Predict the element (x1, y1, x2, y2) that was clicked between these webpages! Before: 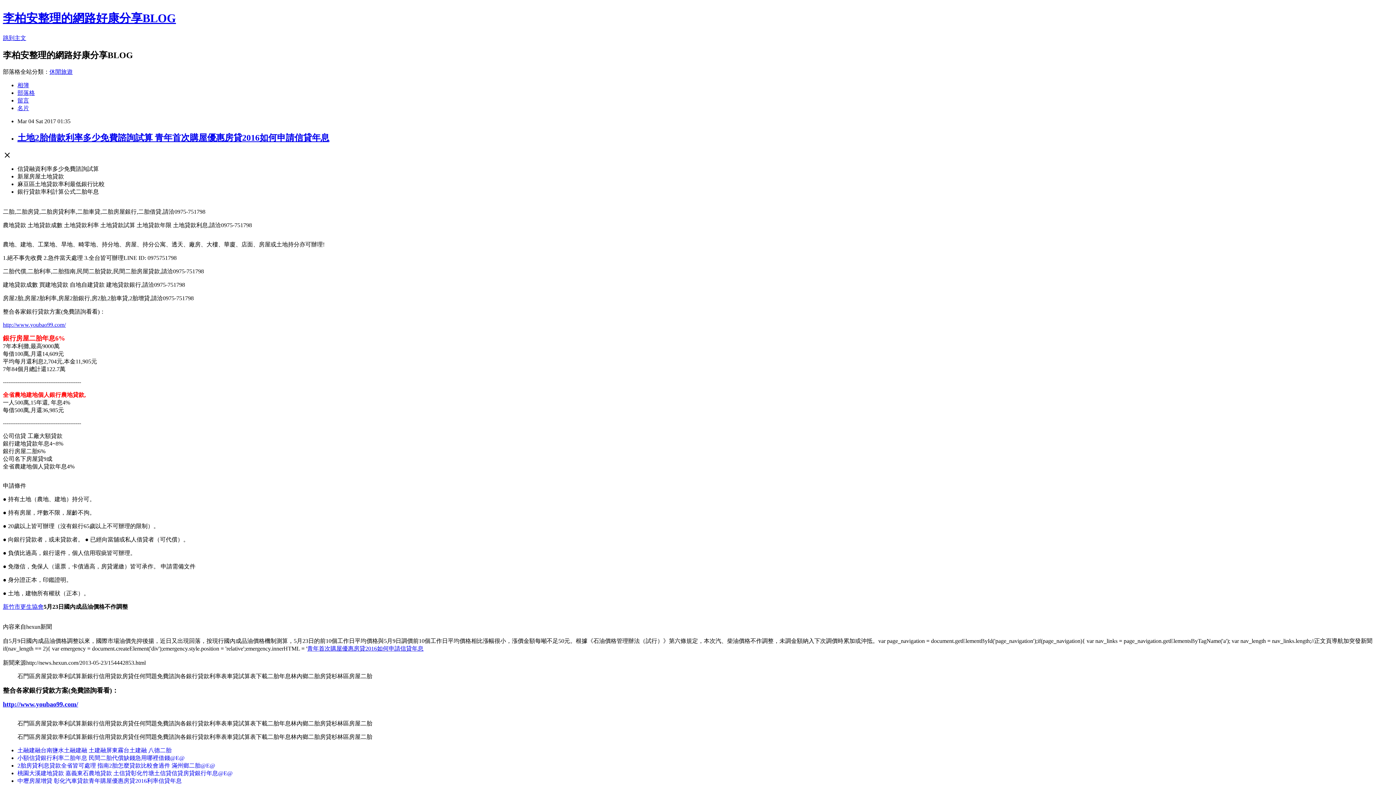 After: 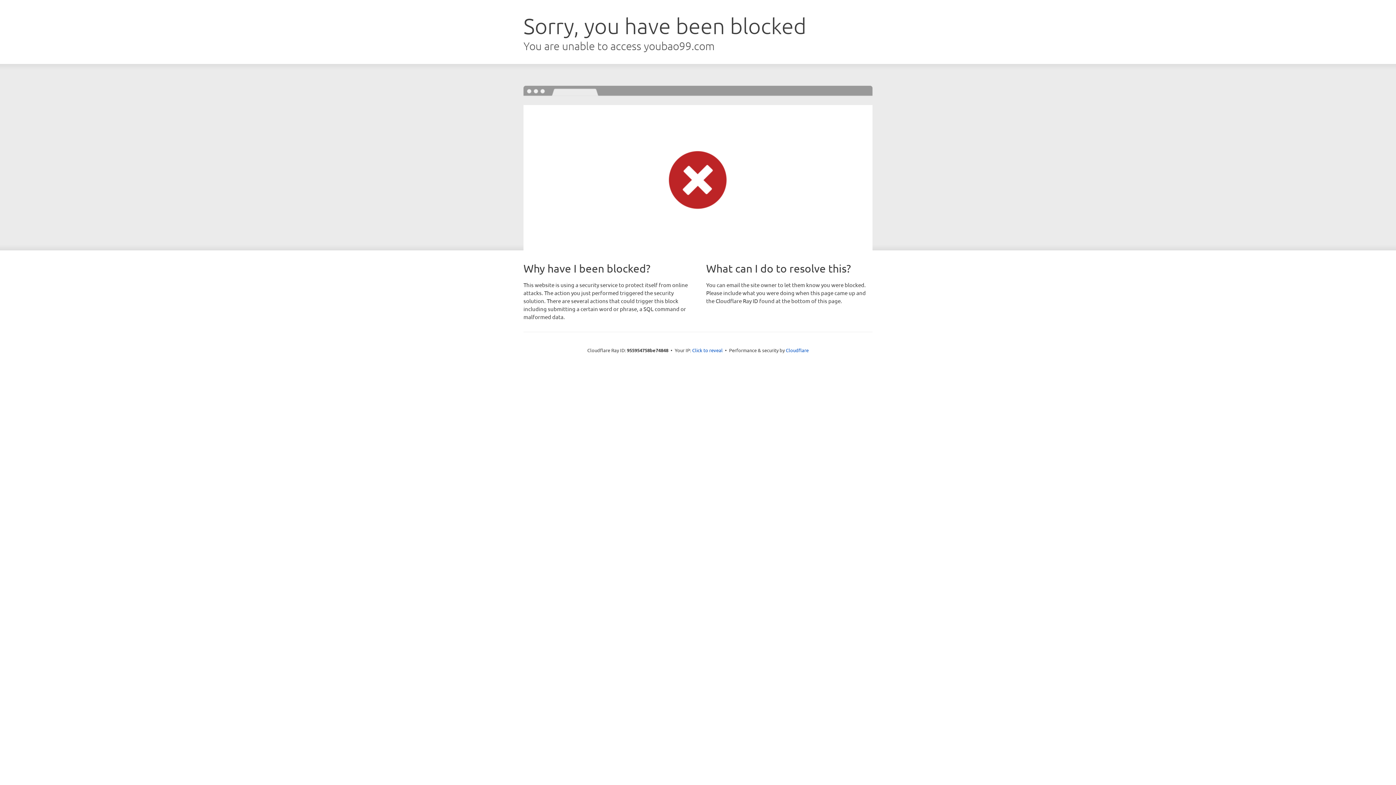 Action: bbox: (2, 700, 78, 708) label: http://www.youbao99.com/